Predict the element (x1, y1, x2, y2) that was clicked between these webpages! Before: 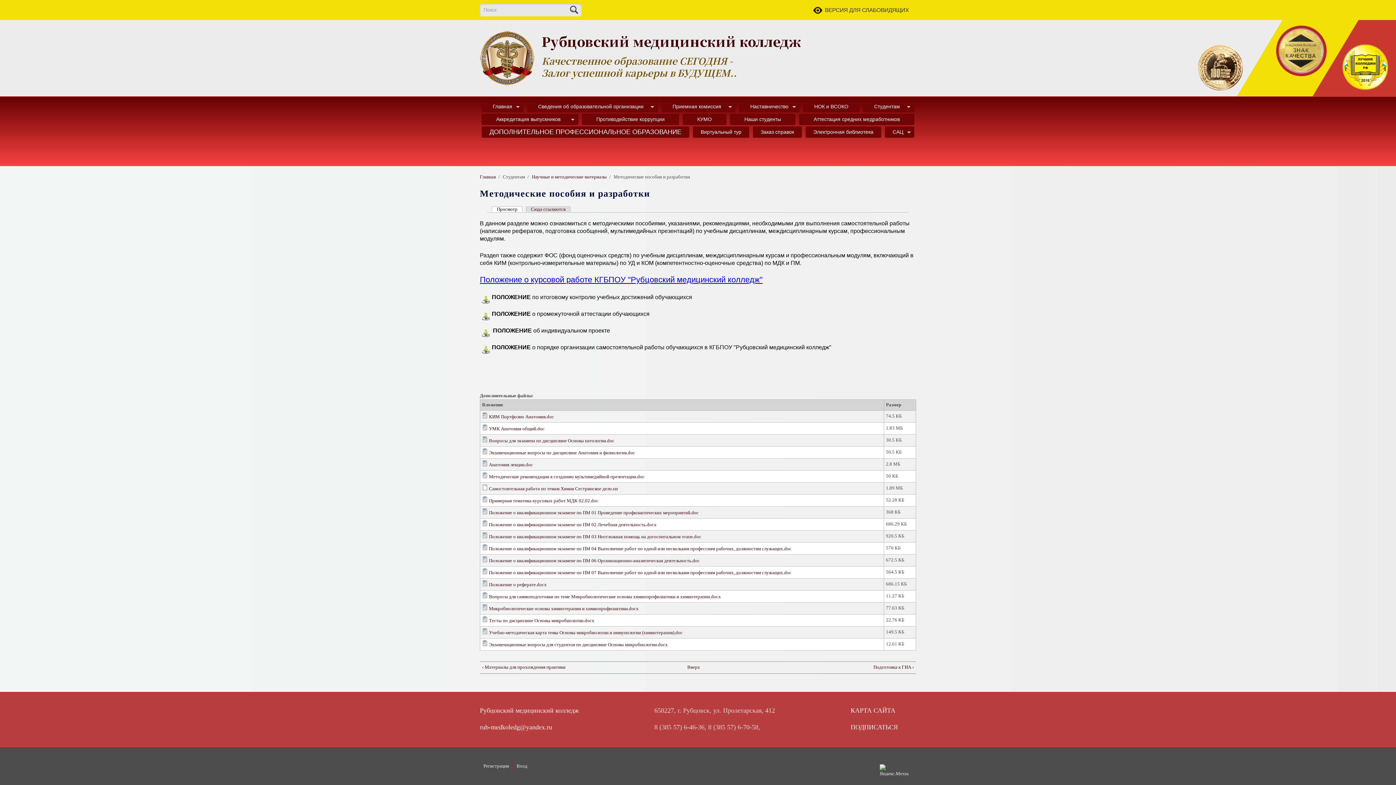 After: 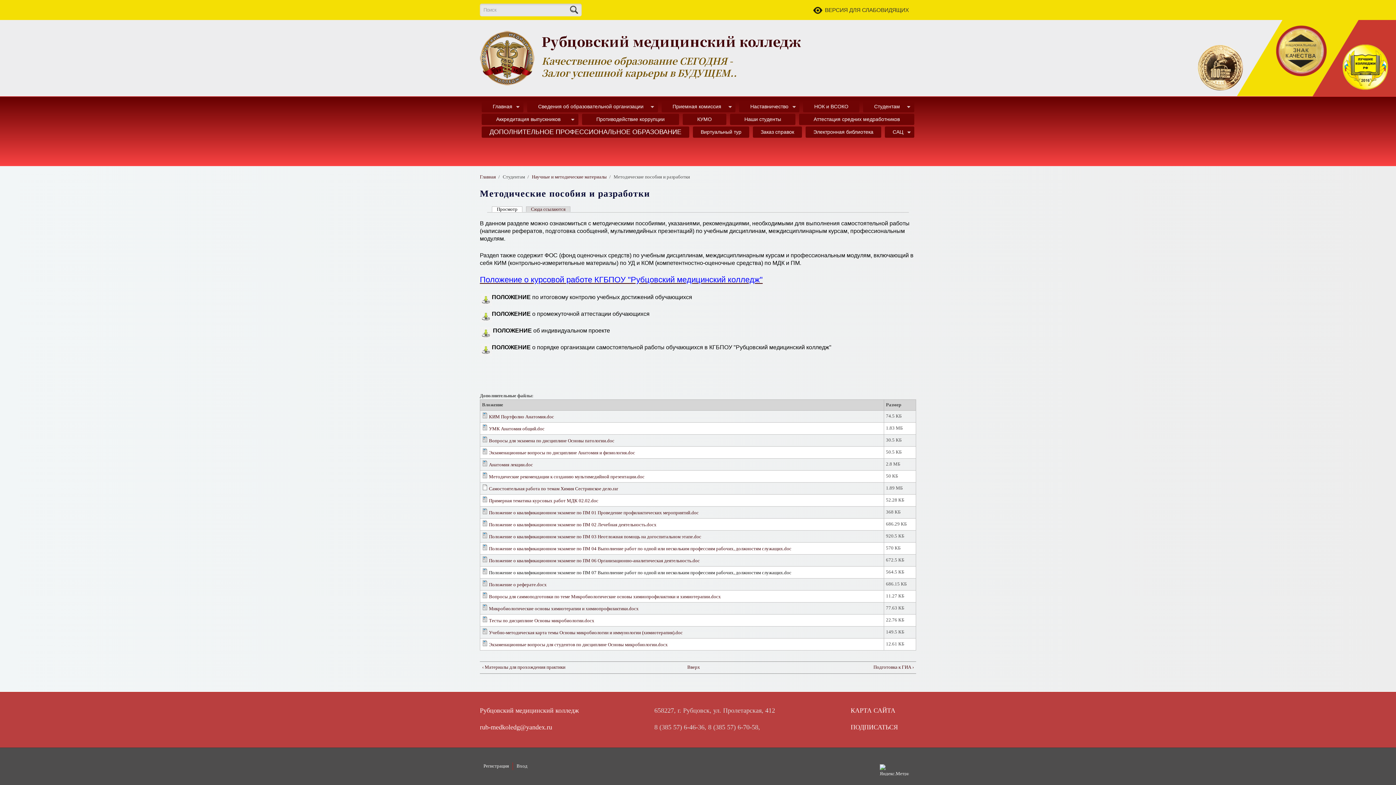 Action: label: Положение о квалификационном экзамене по ПМ 07 Выполнение работ по одной или нескольким профессиям рабочих, должностям служащих.doc bbox: (489, 570, 791, 575)